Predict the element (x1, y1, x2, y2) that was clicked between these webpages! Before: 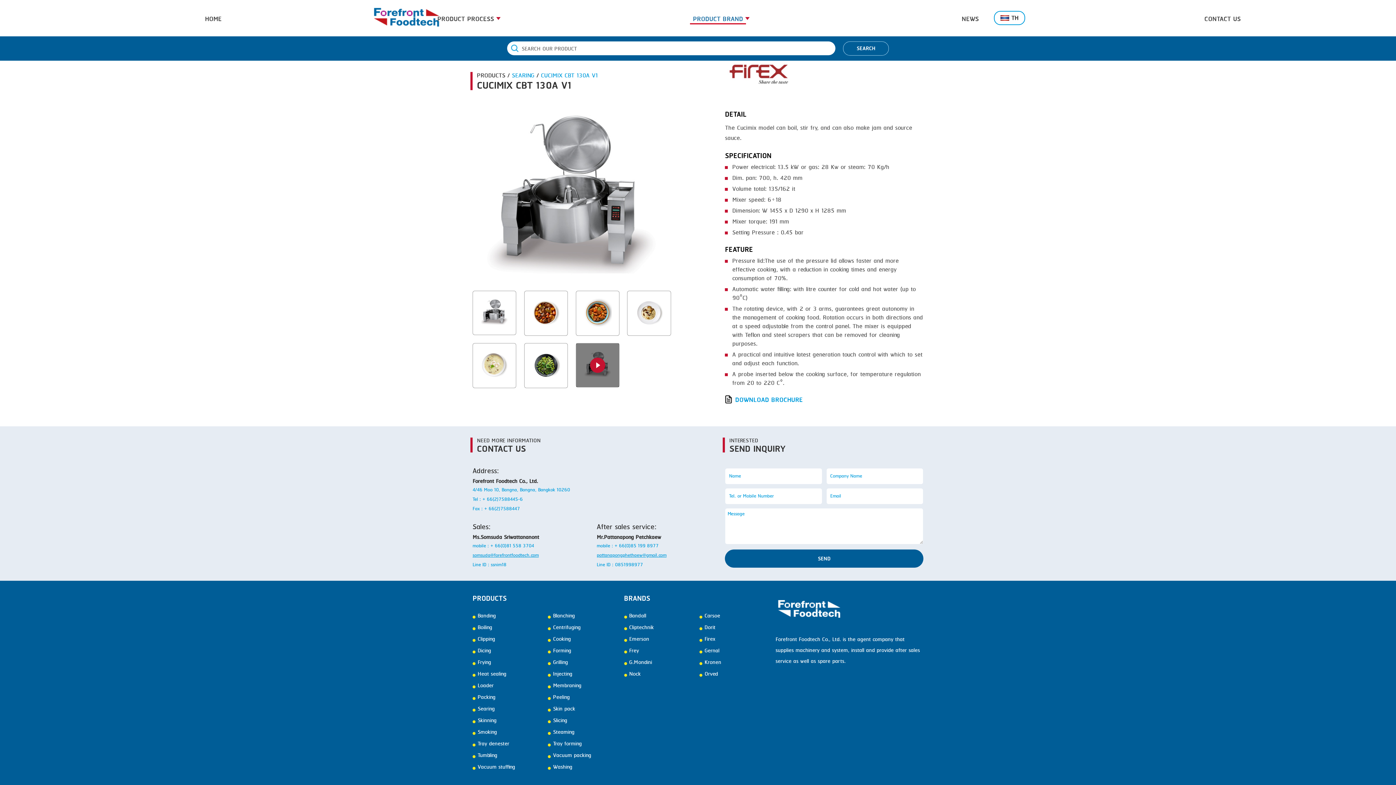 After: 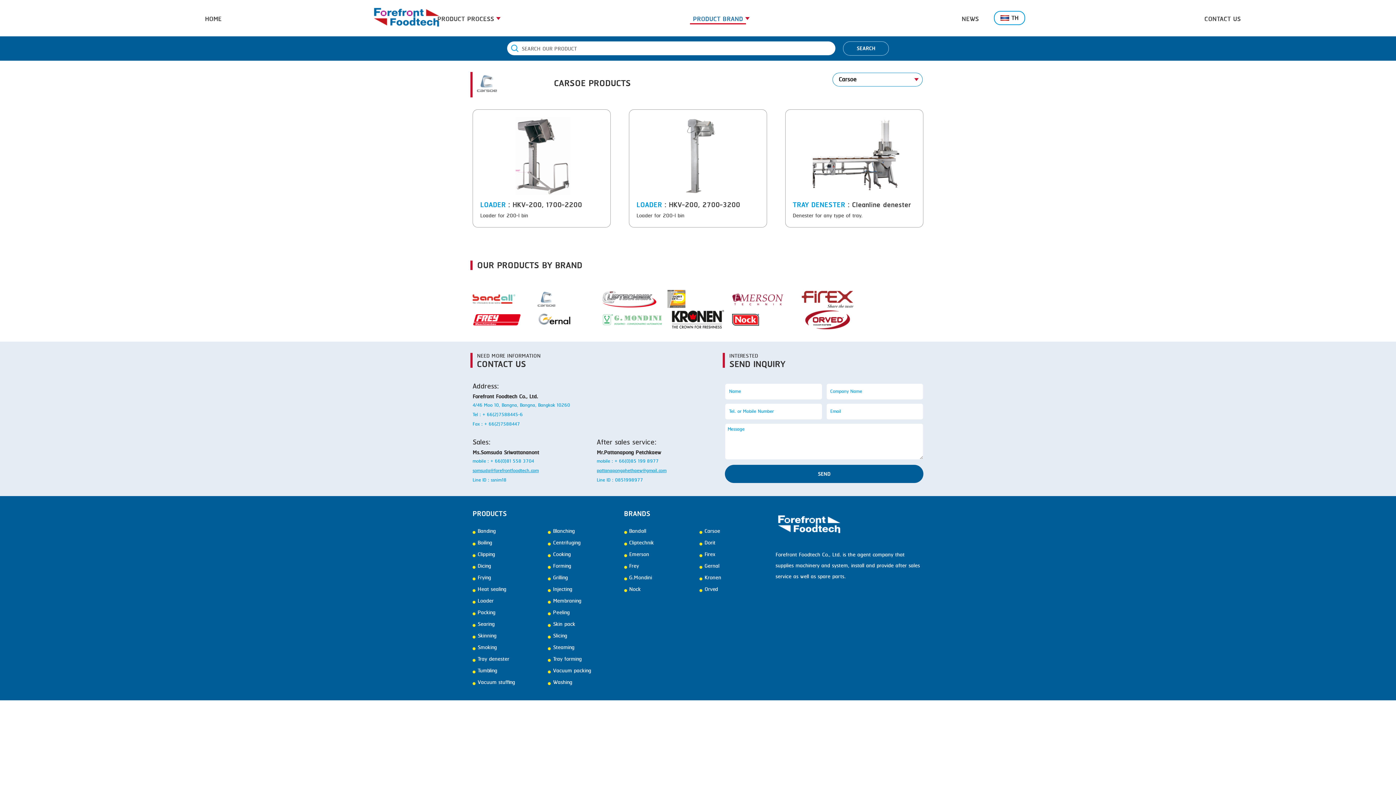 Action: bbox: (699, 611, 720, 621) label: Carsoe